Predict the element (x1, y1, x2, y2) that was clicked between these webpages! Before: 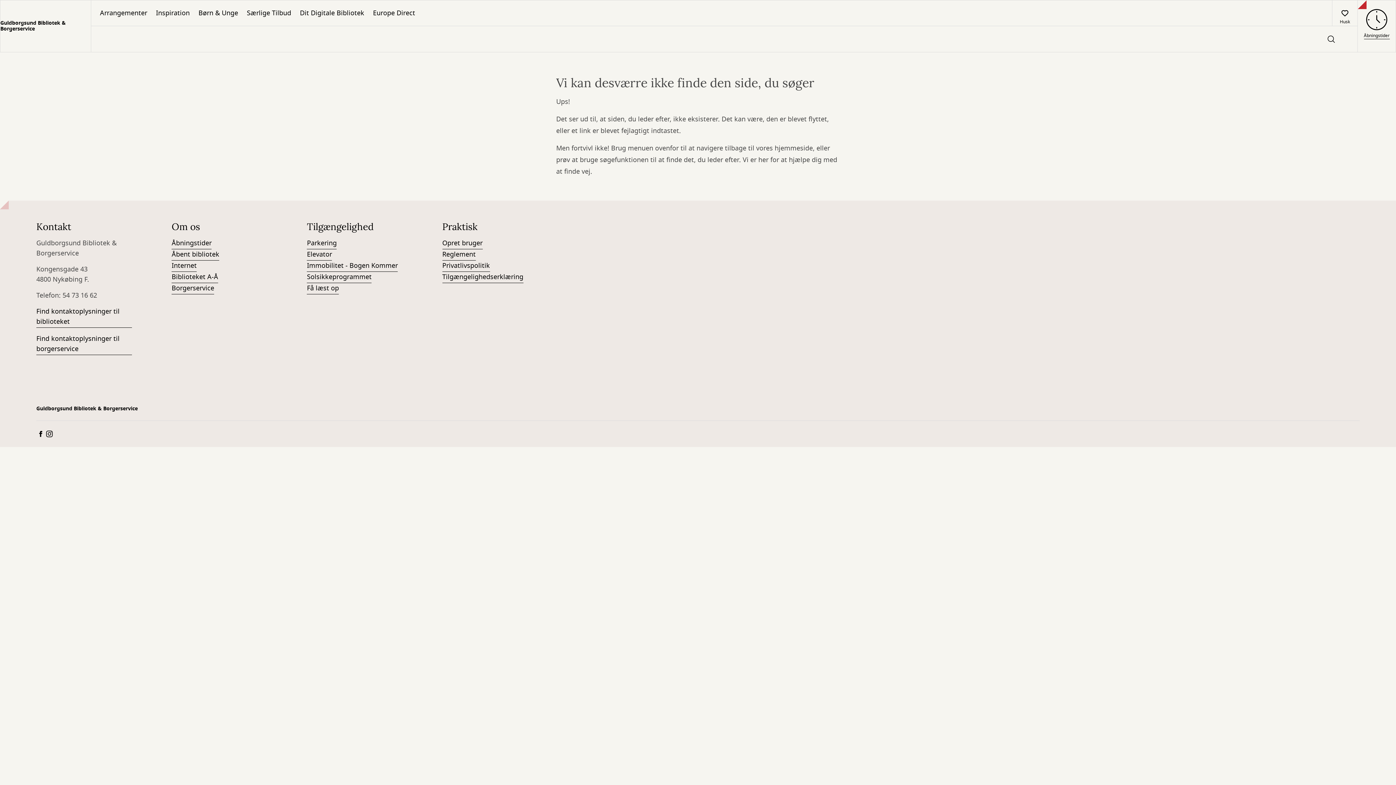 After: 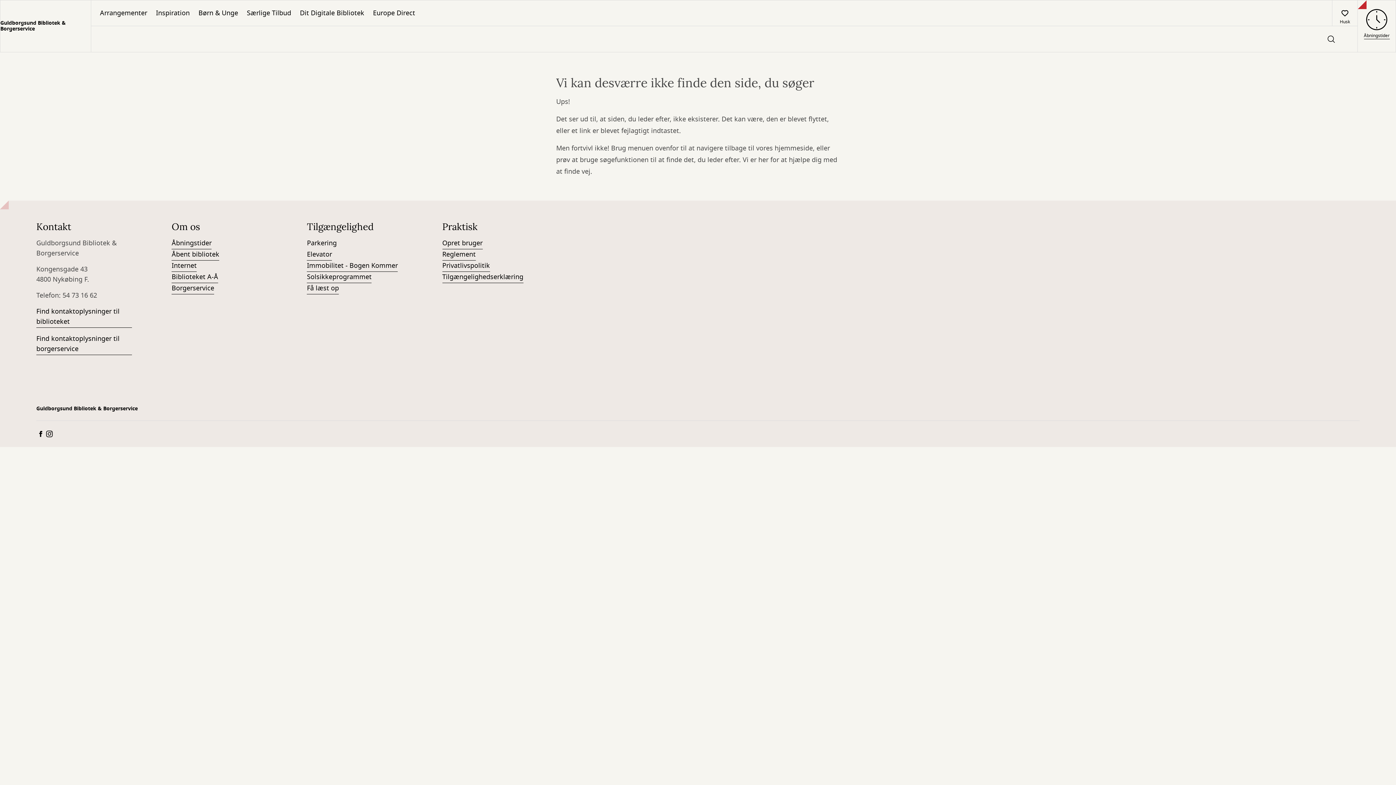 Action: label: Parkering bbox: (307, 238, 336, 249)